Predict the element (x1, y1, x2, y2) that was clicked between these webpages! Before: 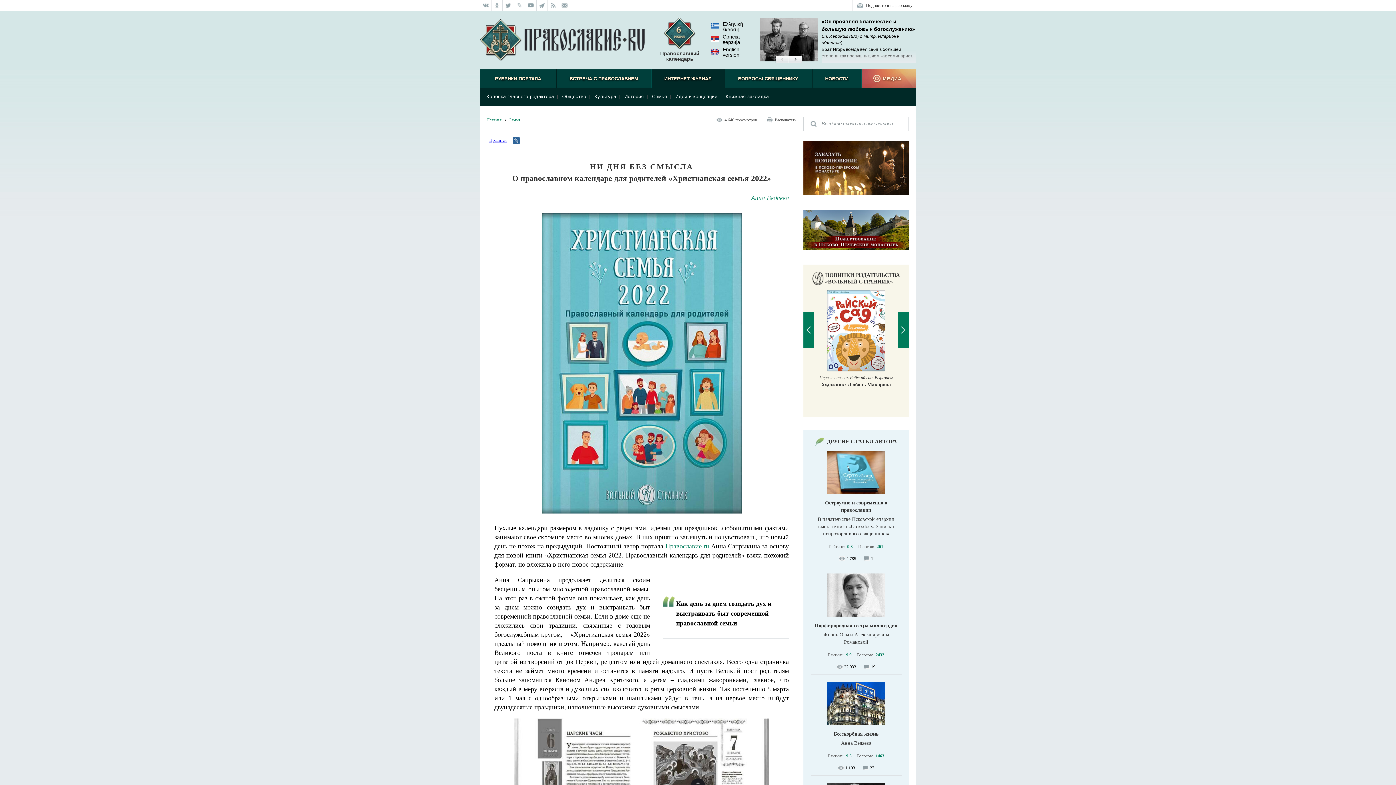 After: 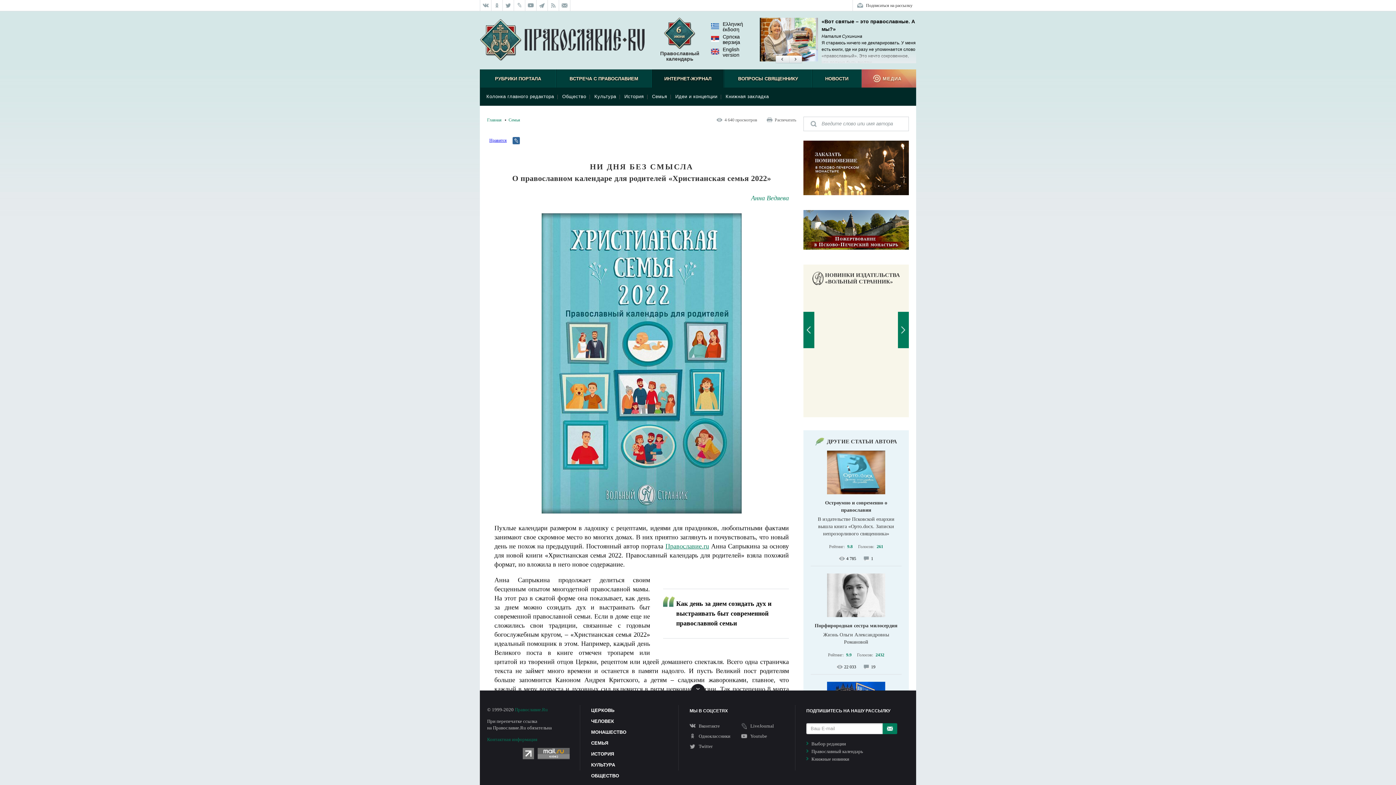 Action: bbox: (690, 778, 705, 785)